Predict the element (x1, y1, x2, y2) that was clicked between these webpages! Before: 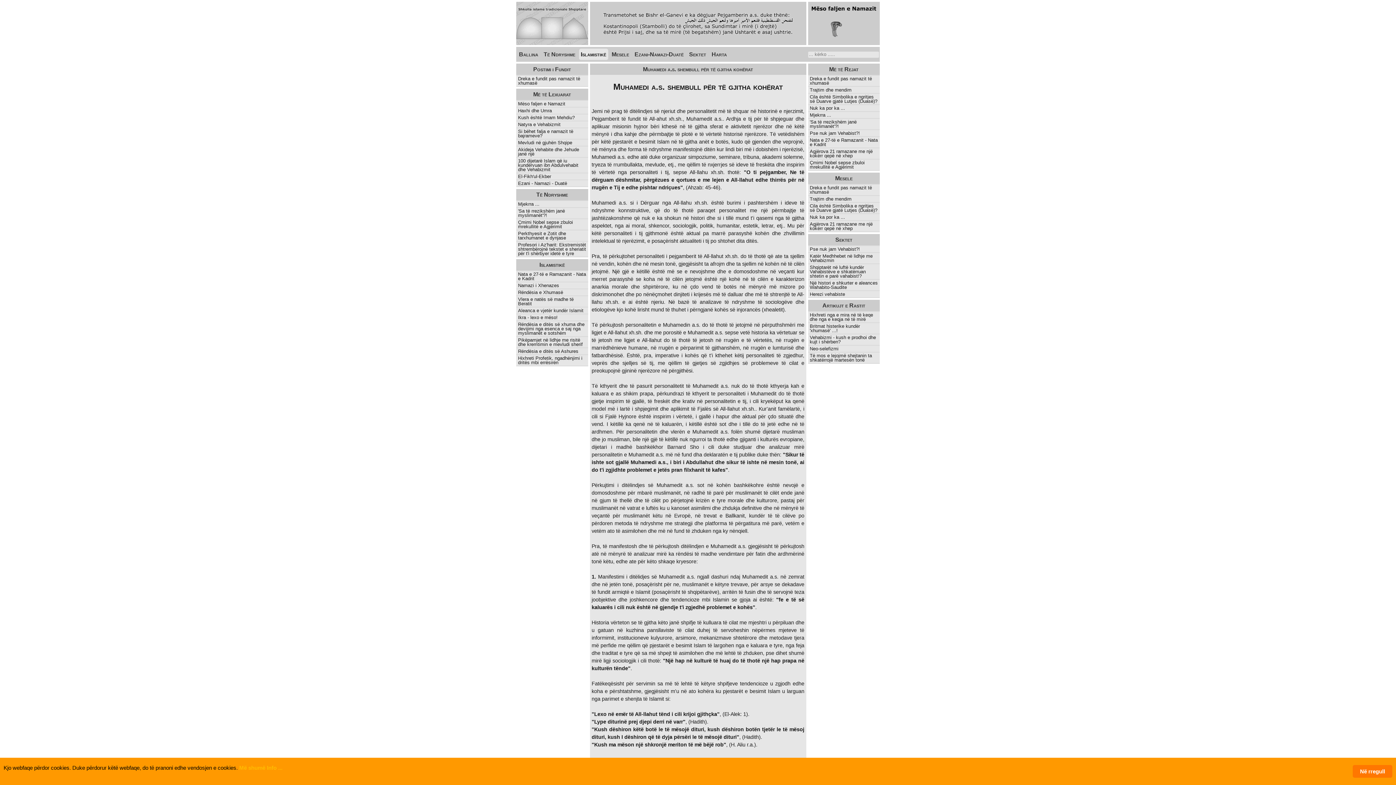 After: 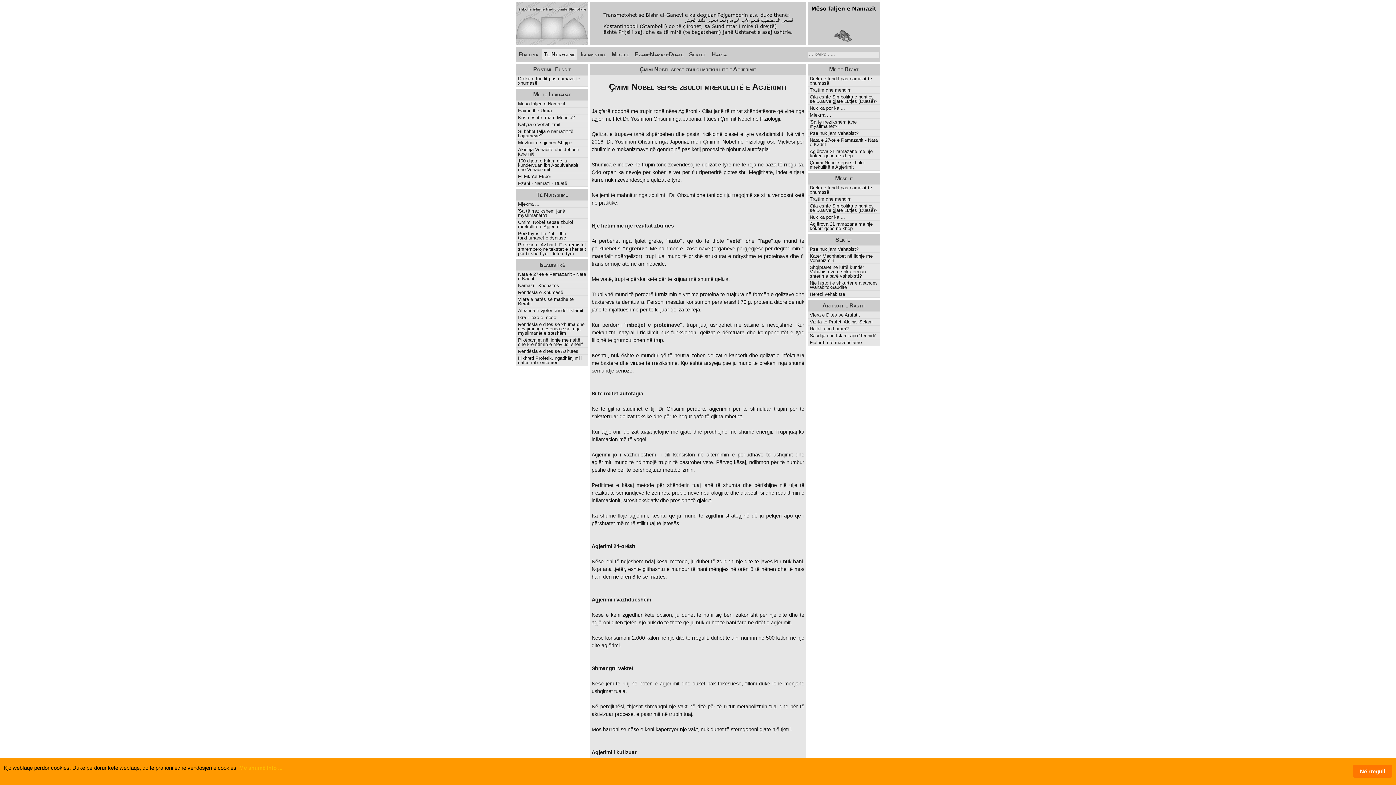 Action: label: Çmimi Nobel sepse zbuloi mrekullitë e Agjërimit bbox: (808, 159, 880, 170)